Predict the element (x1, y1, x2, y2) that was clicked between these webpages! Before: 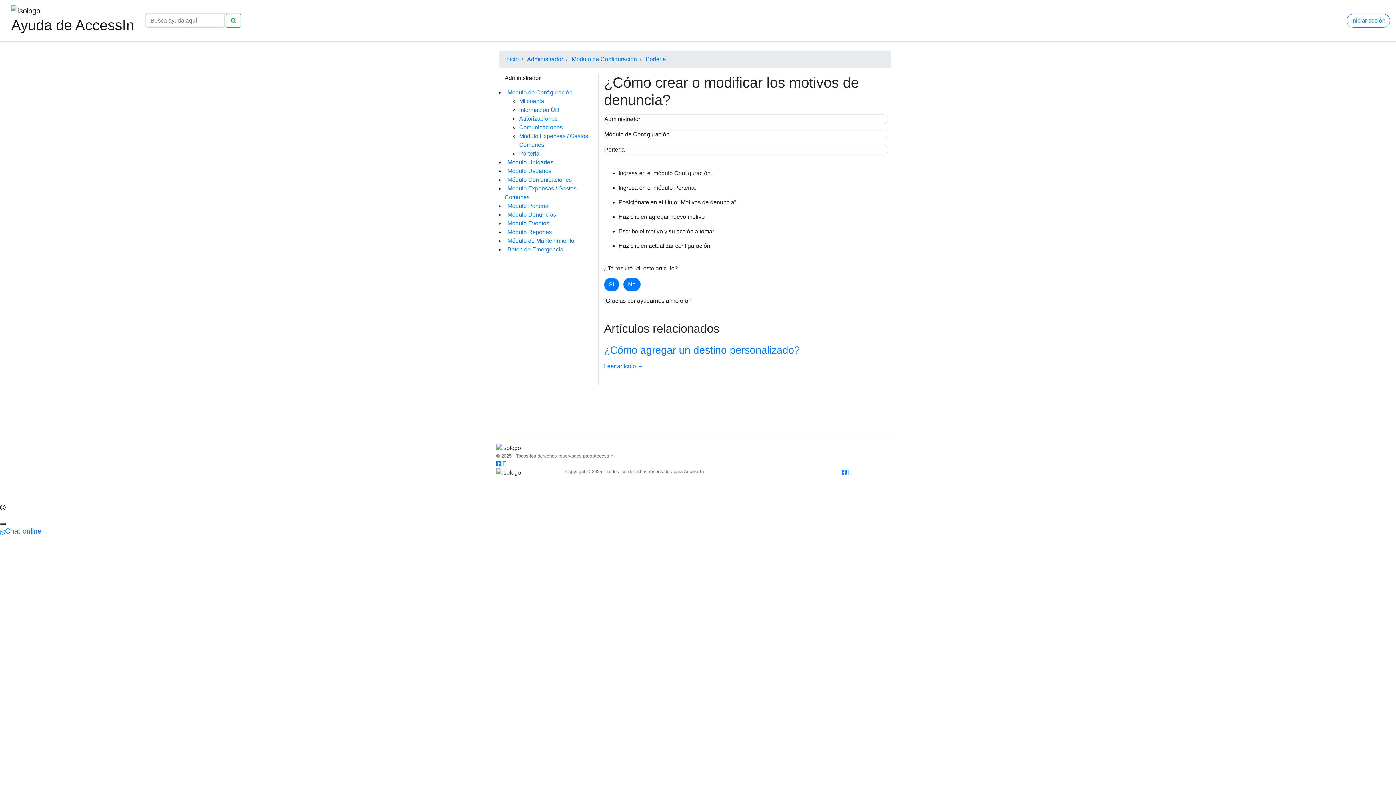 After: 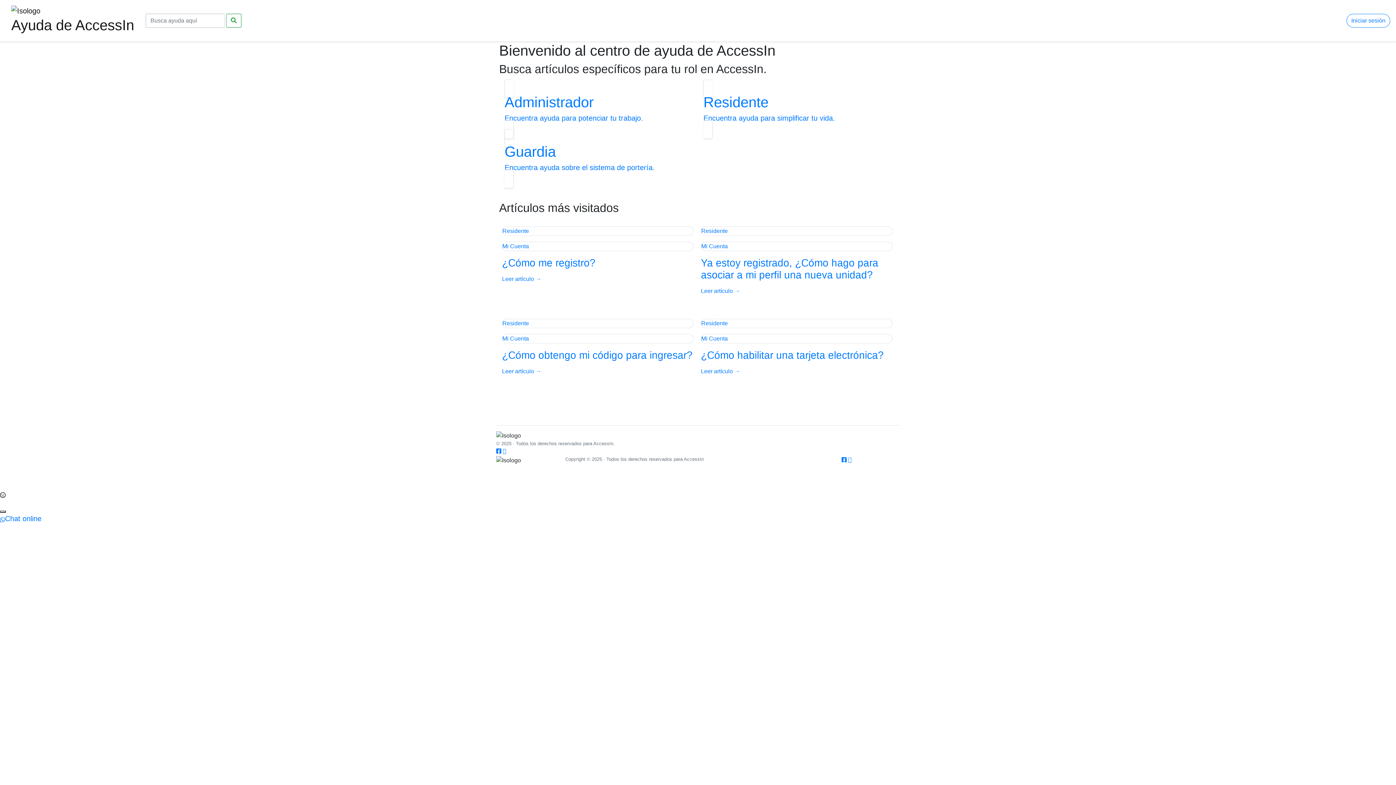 Action: bbox: (505, 55, 518, 62) label: Inicio